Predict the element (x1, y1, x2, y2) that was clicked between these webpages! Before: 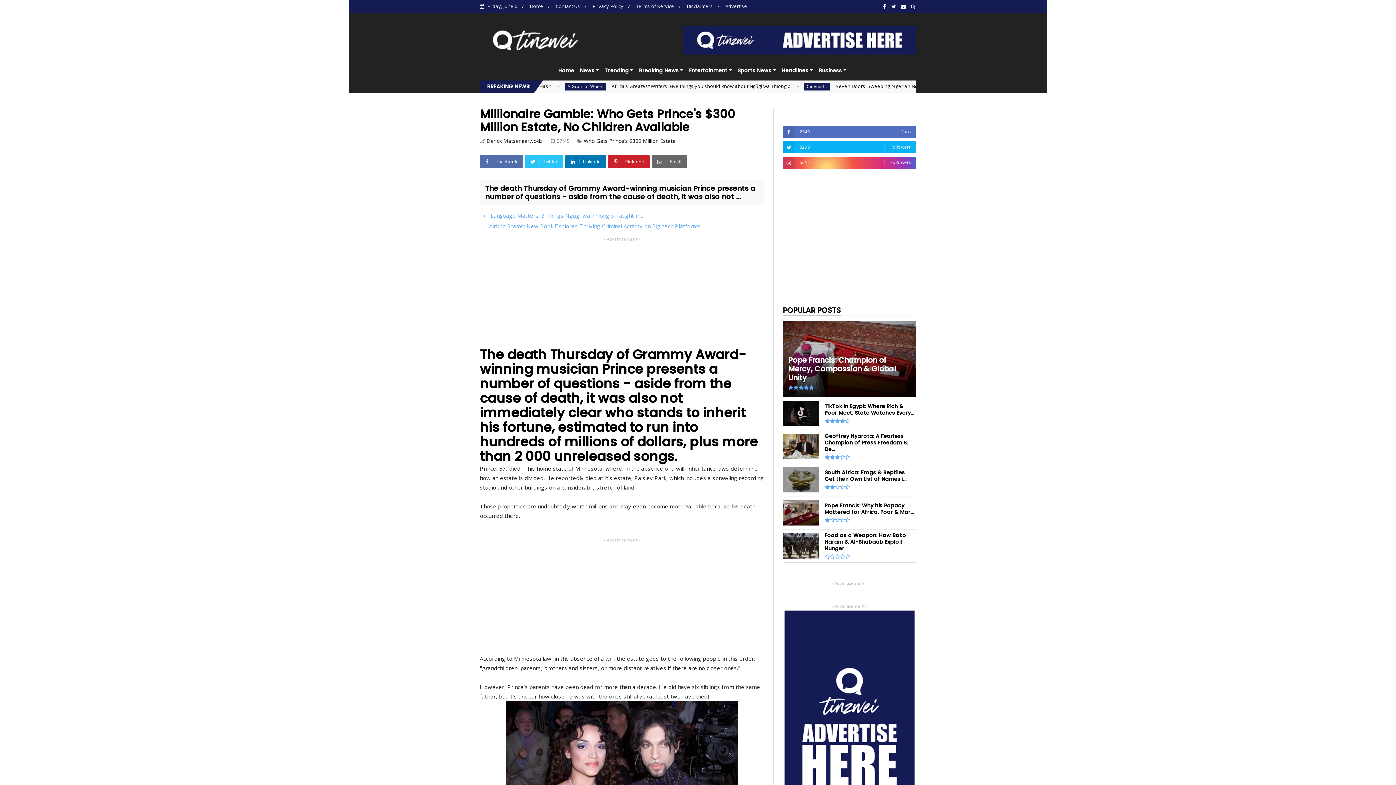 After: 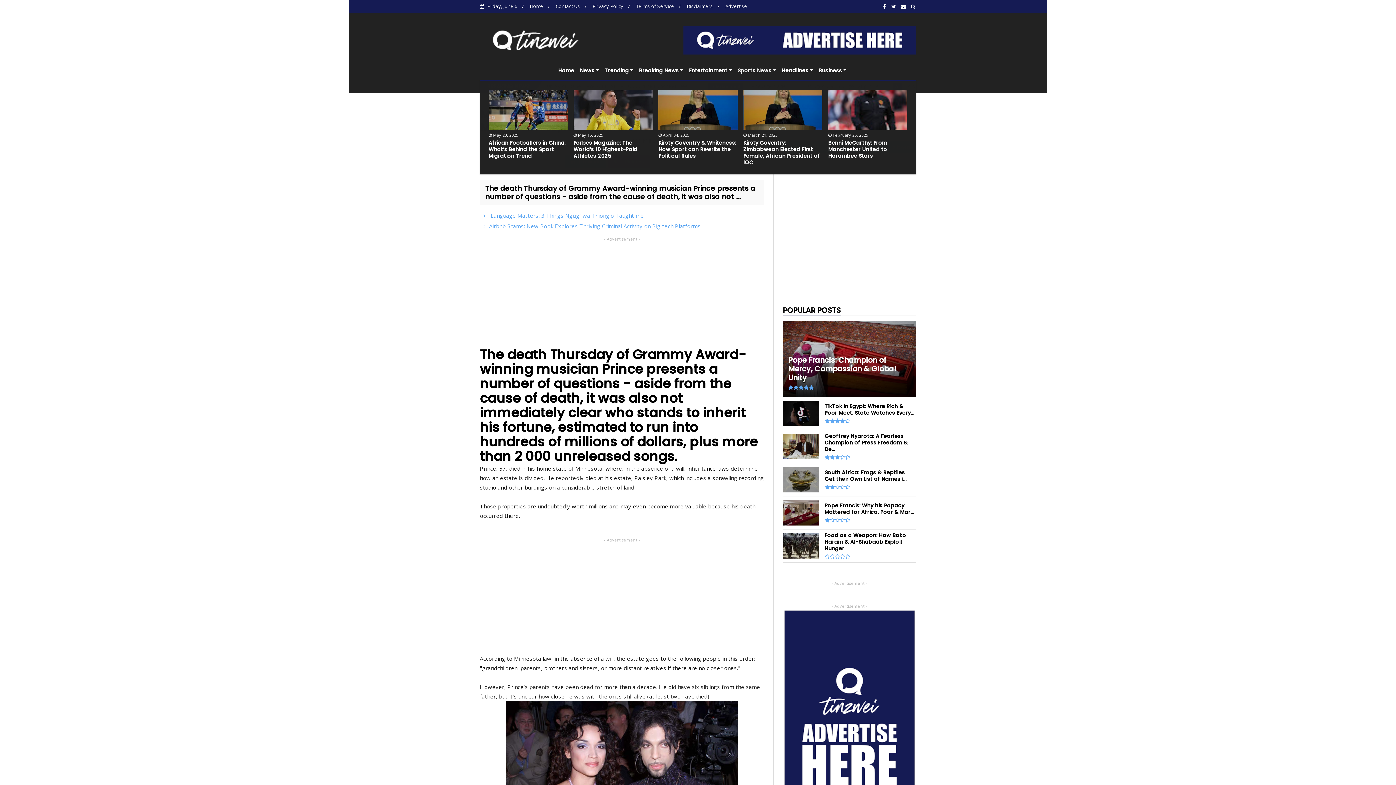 Action: bbox: (734, 61, 778, 79) label: Sports News